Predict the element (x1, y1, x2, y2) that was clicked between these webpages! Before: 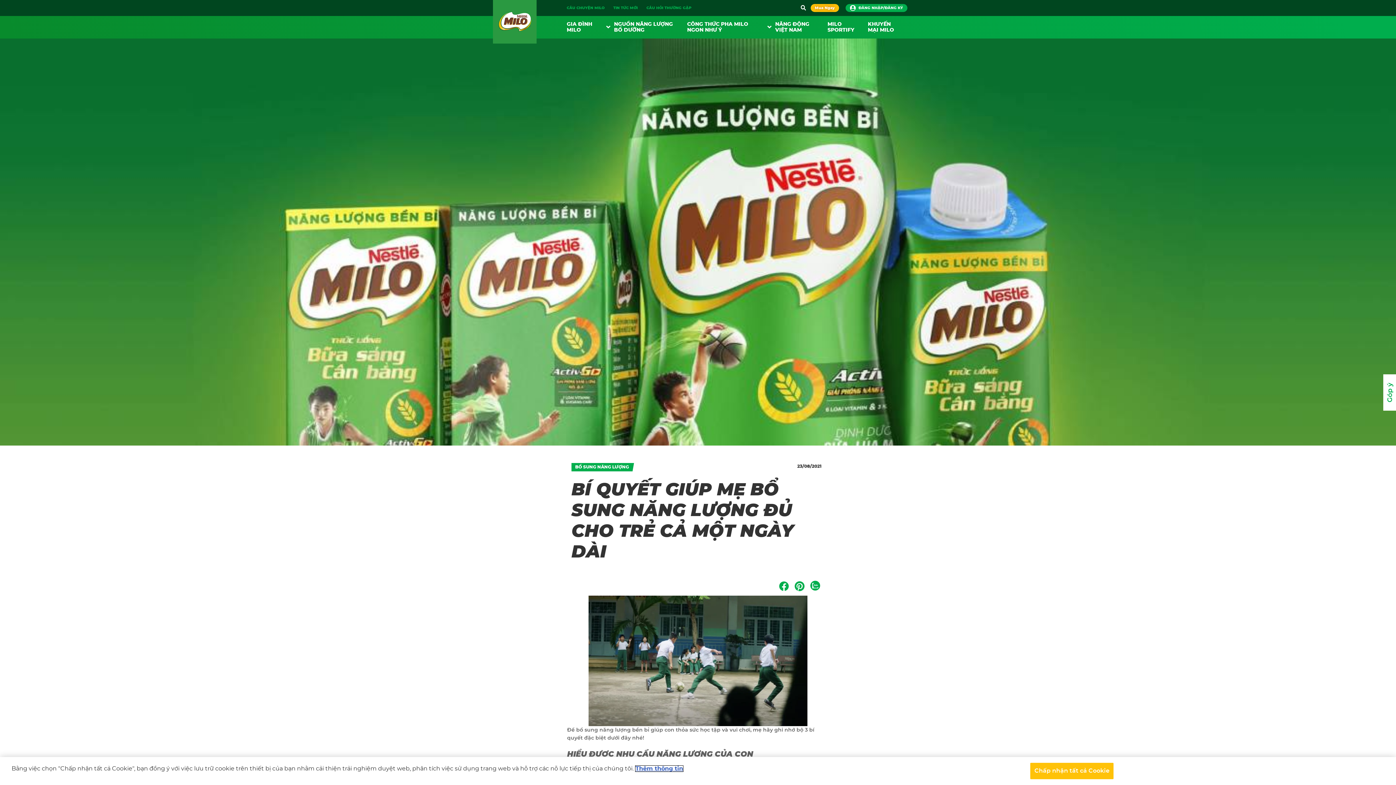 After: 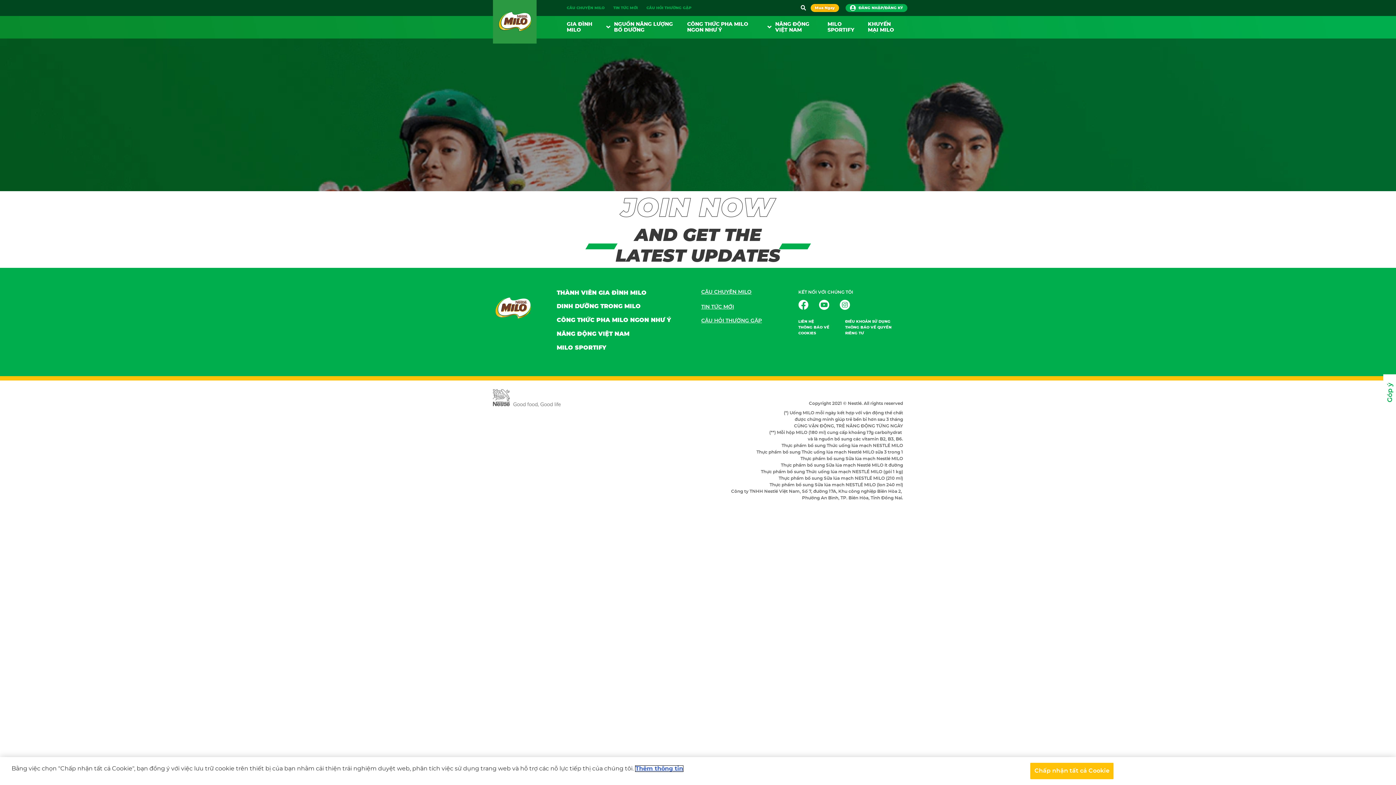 Action: label: ĐĂNG NHẬP/ĐĂNG KÝ bbox: (845, 3, 907, 12)